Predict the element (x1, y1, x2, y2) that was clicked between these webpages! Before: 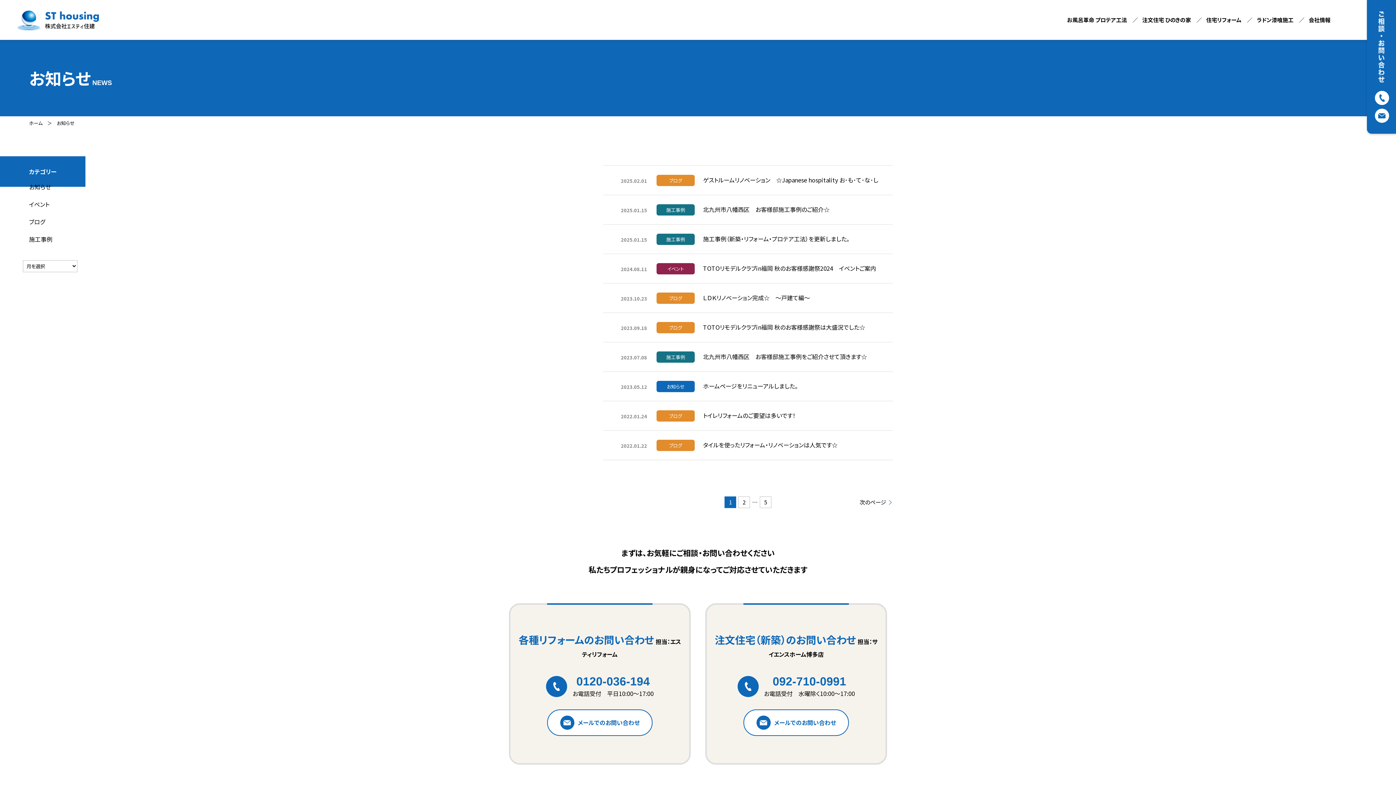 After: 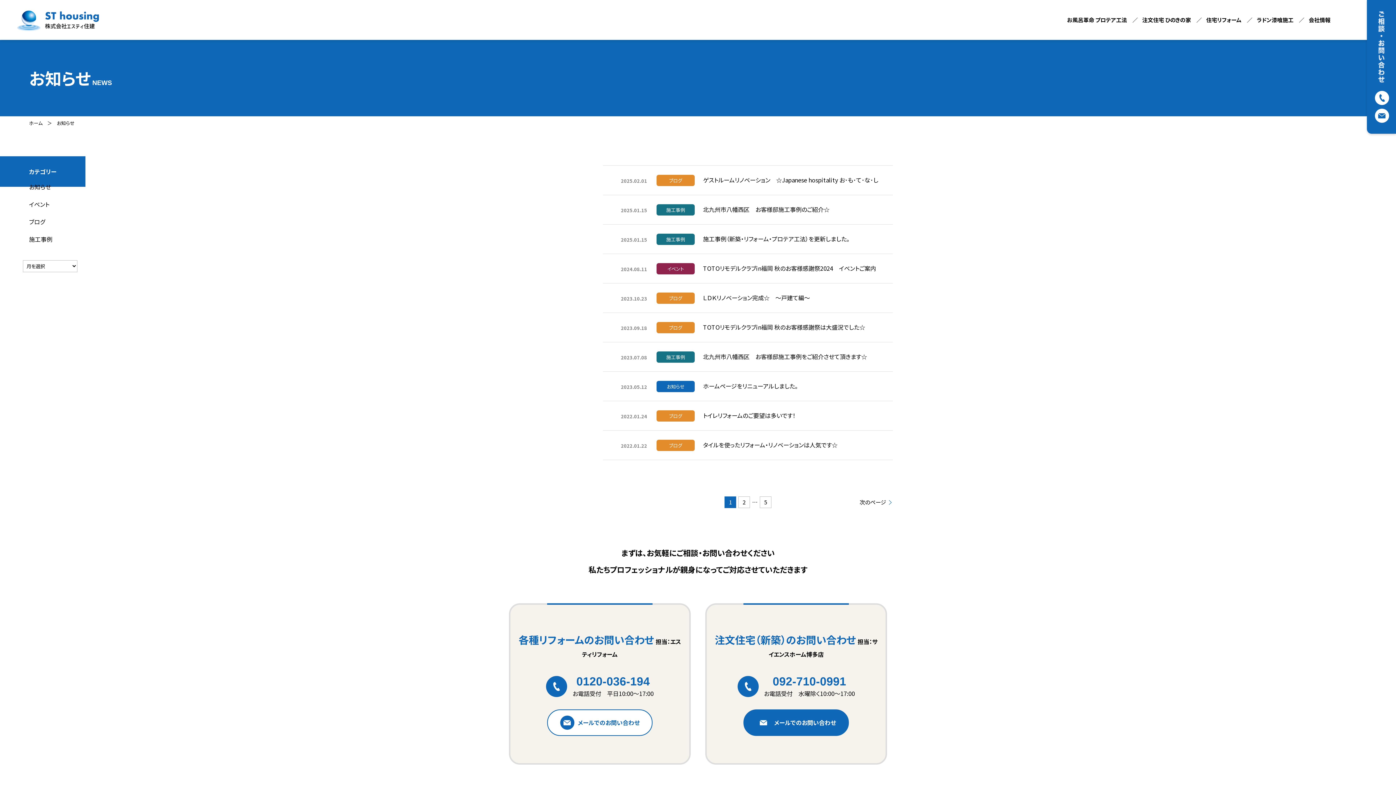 Action: bbox: (743, 709, 849, 736) label: メールでのお問い合わせ